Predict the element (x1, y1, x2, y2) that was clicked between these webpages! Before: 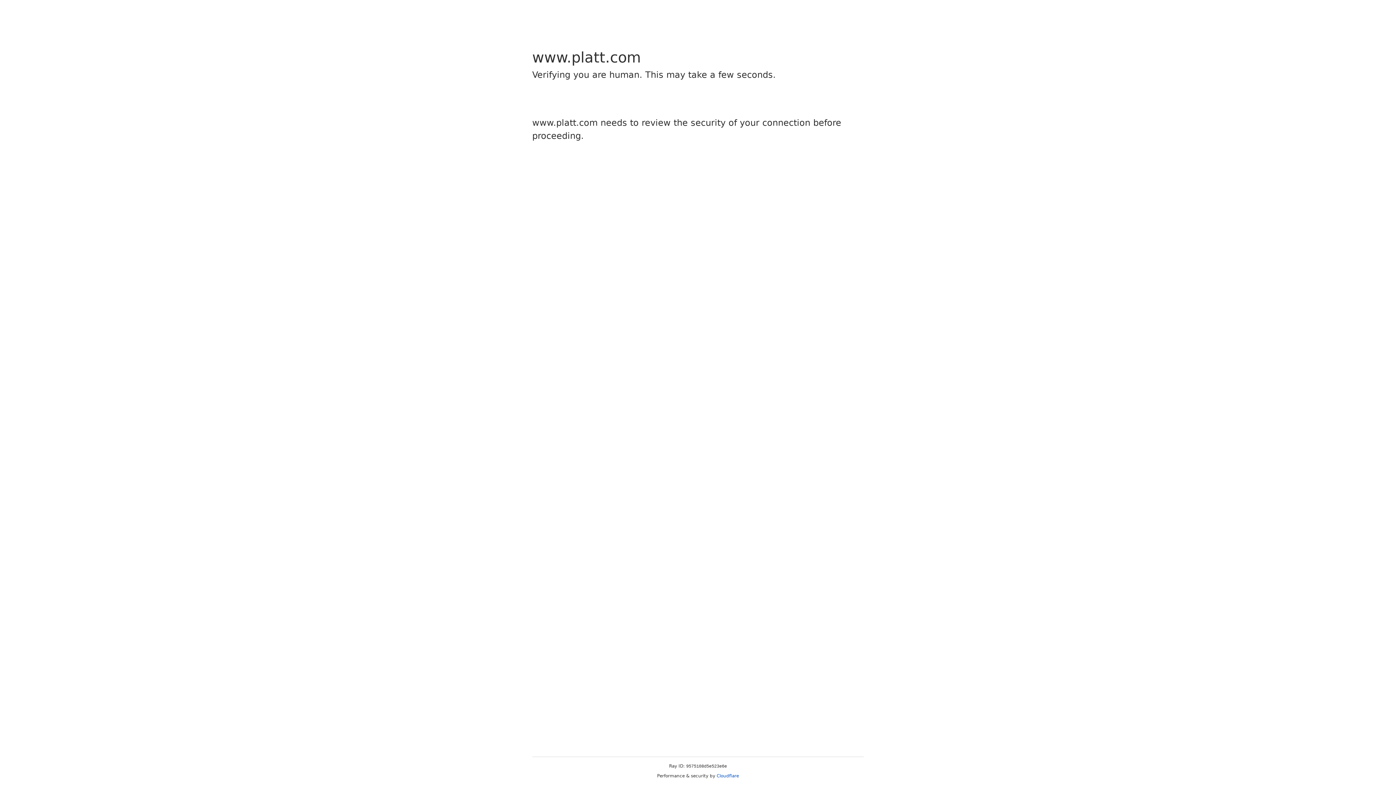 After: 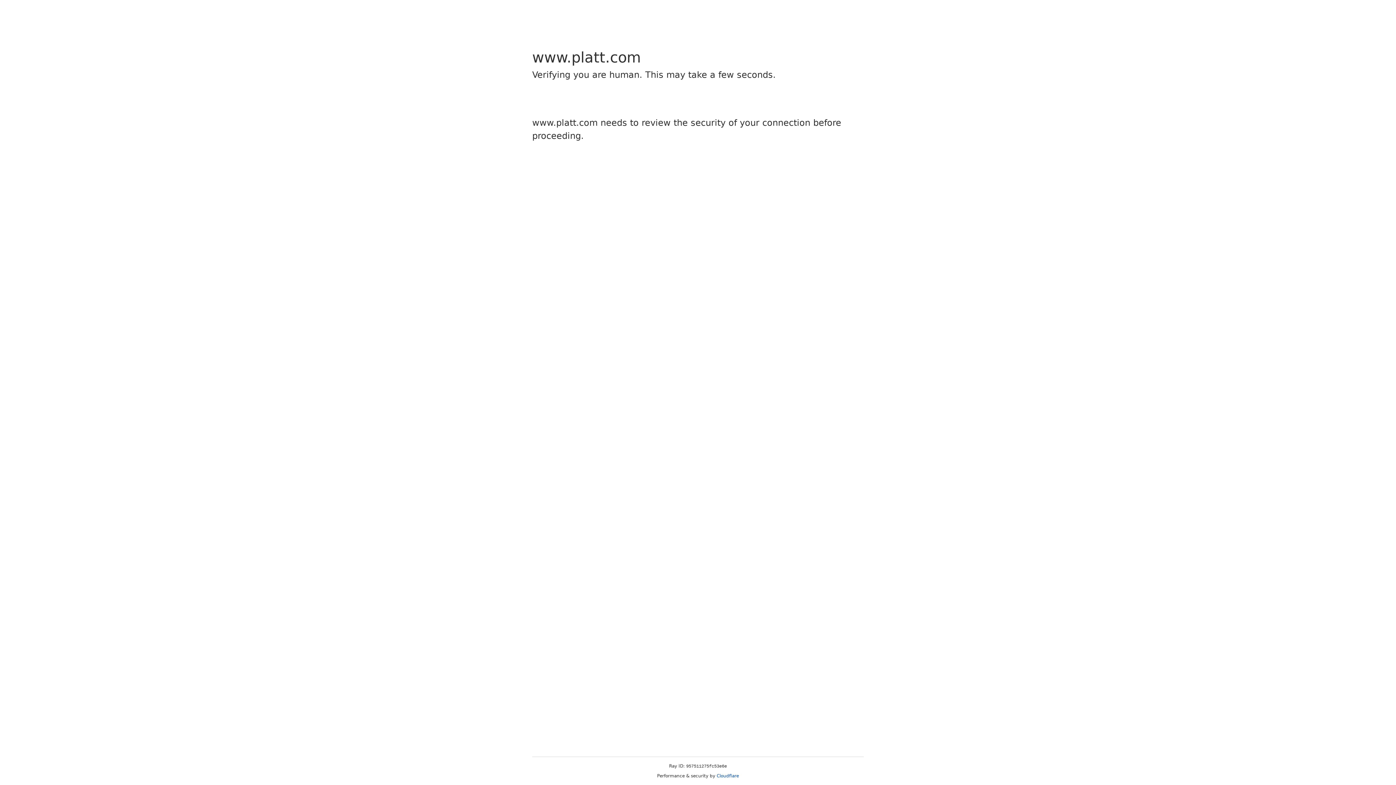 Action: bbox: (716, 773, 739, 778) label: Cloudflare